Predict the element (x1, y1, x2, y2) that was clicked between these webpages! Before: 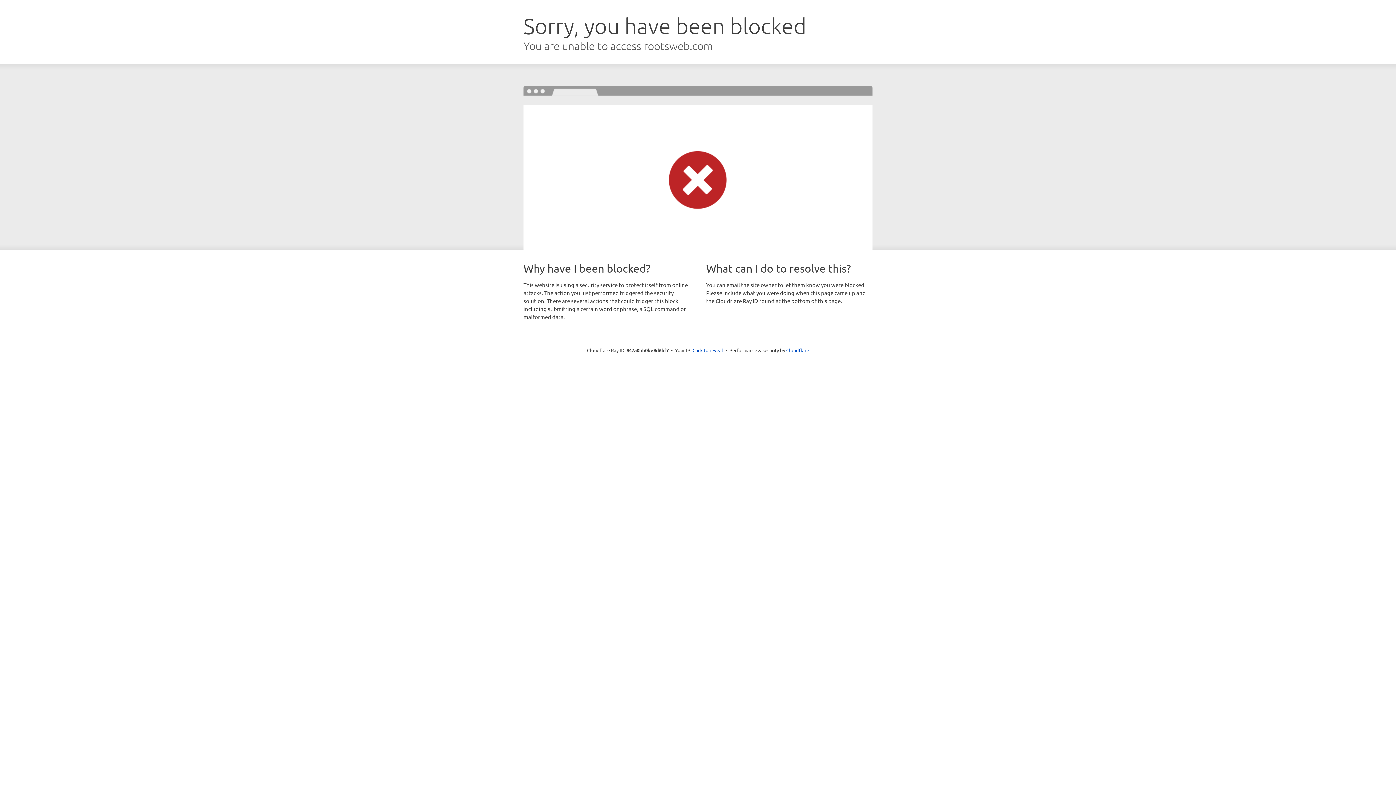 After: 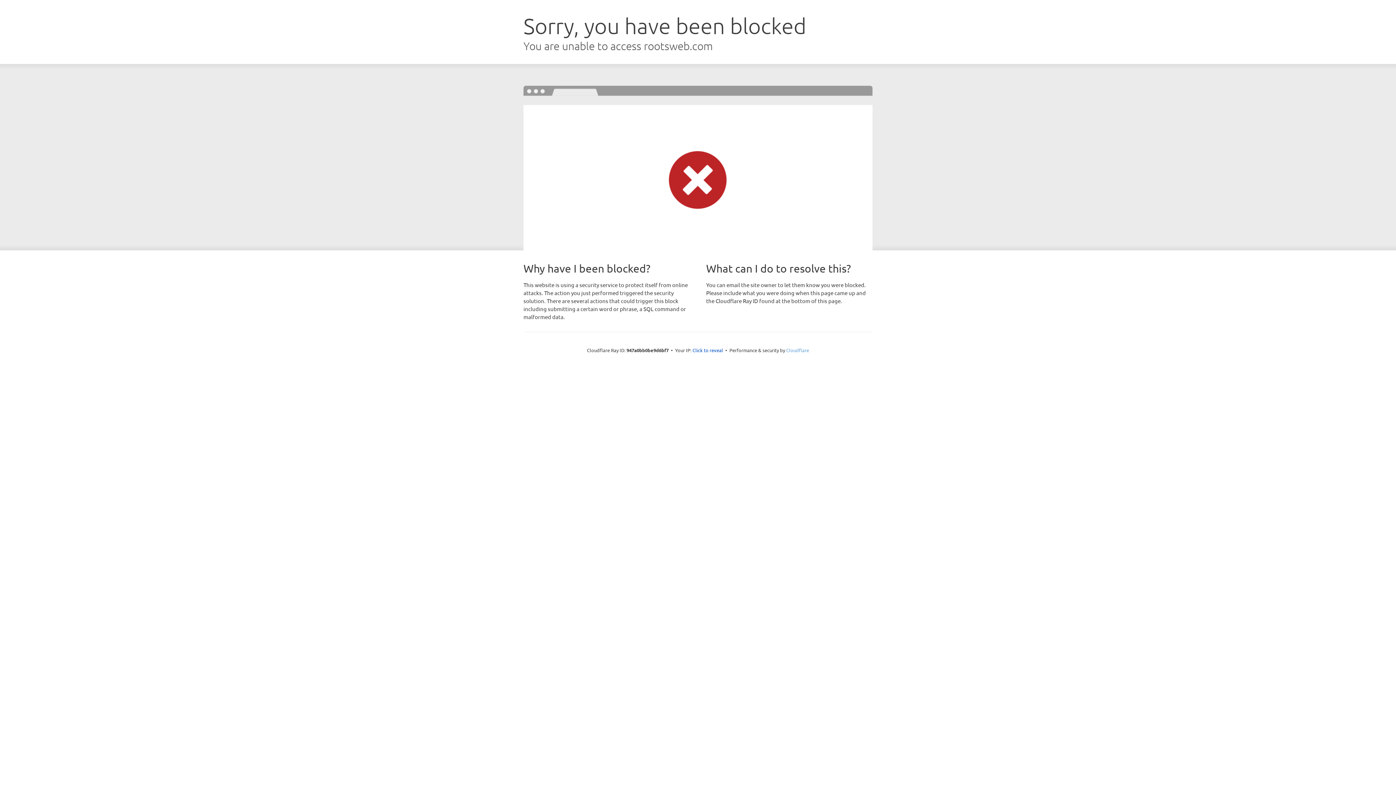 Action: label: Cloudflare bbox: (786, 347, 809, 353)